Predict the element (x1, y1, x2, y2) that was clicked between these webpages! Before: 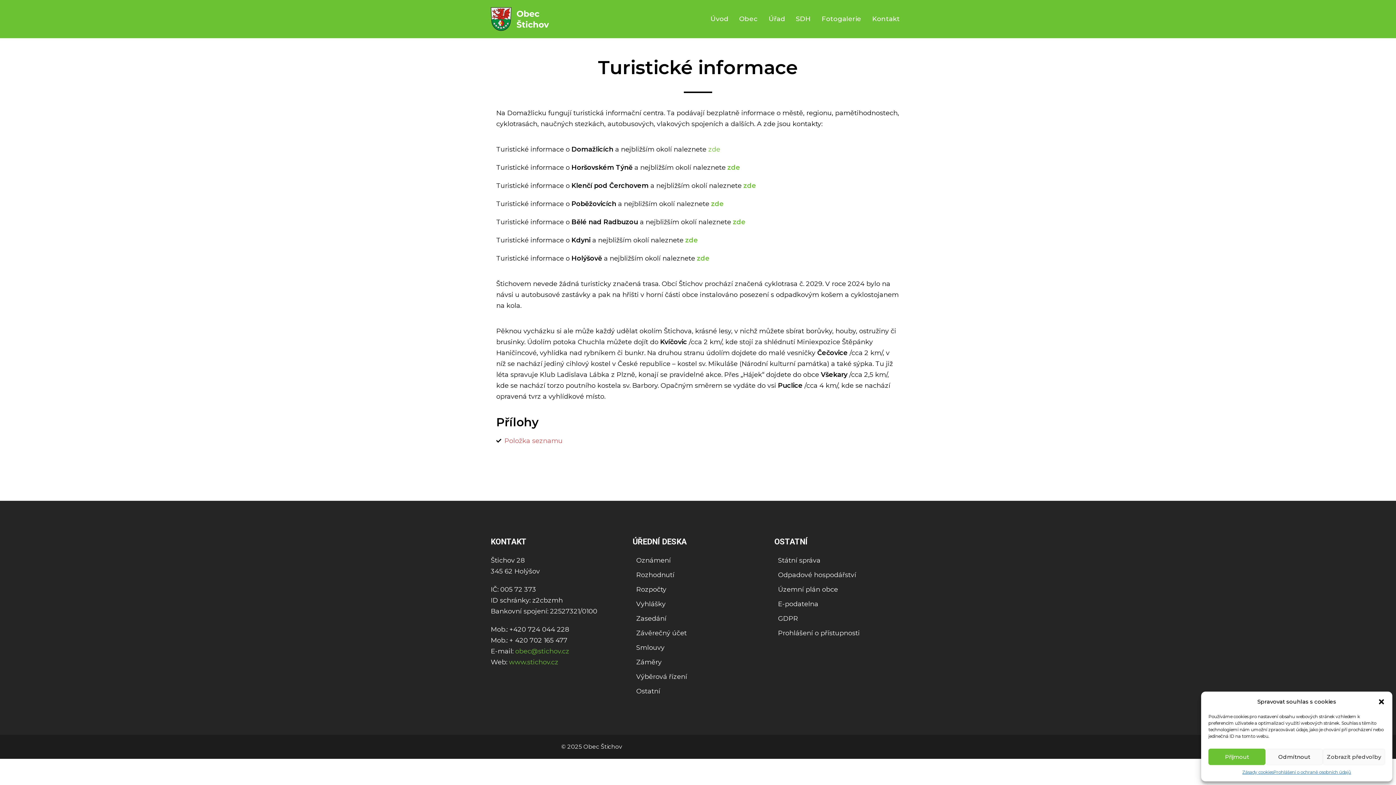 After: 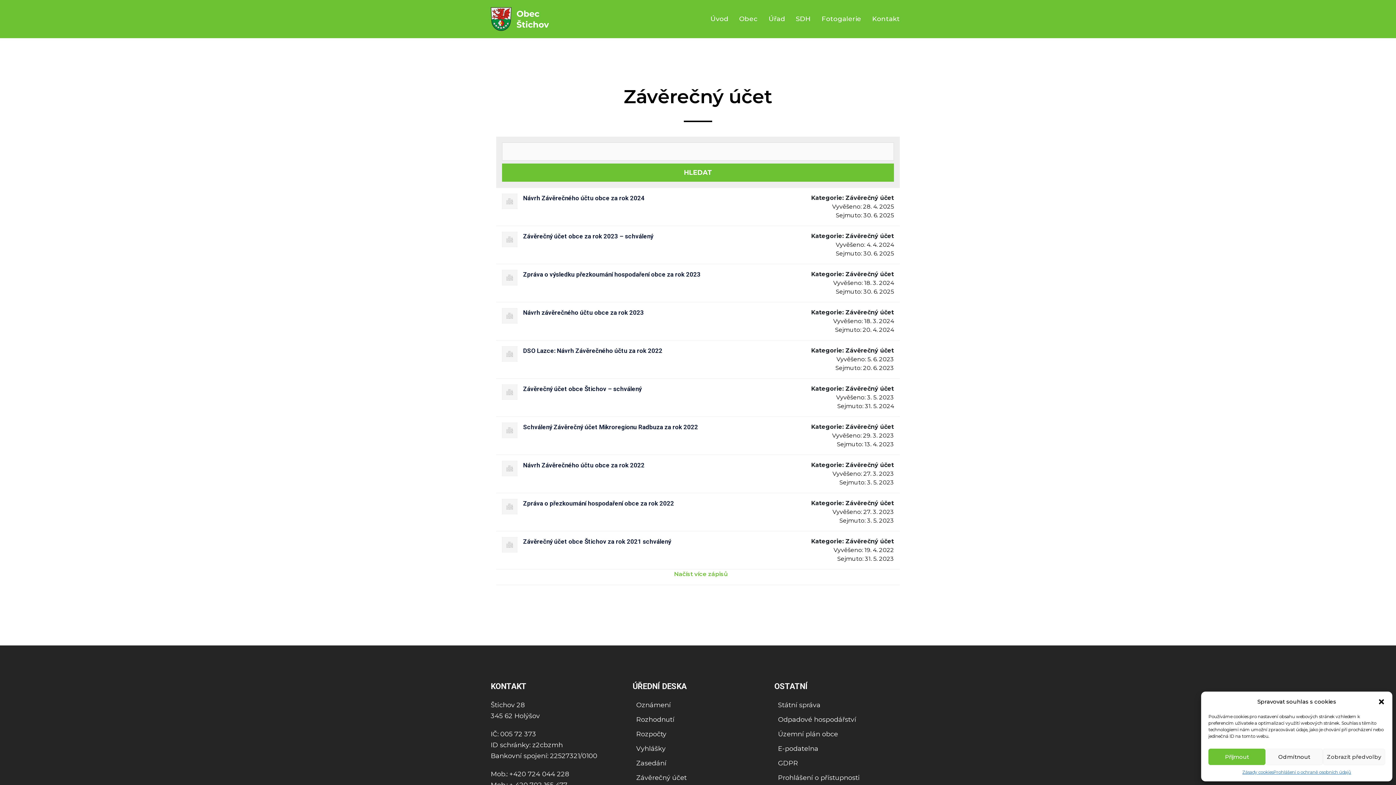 Action: label: Závěrečný účet bbox: (632, 625, 690, 641)